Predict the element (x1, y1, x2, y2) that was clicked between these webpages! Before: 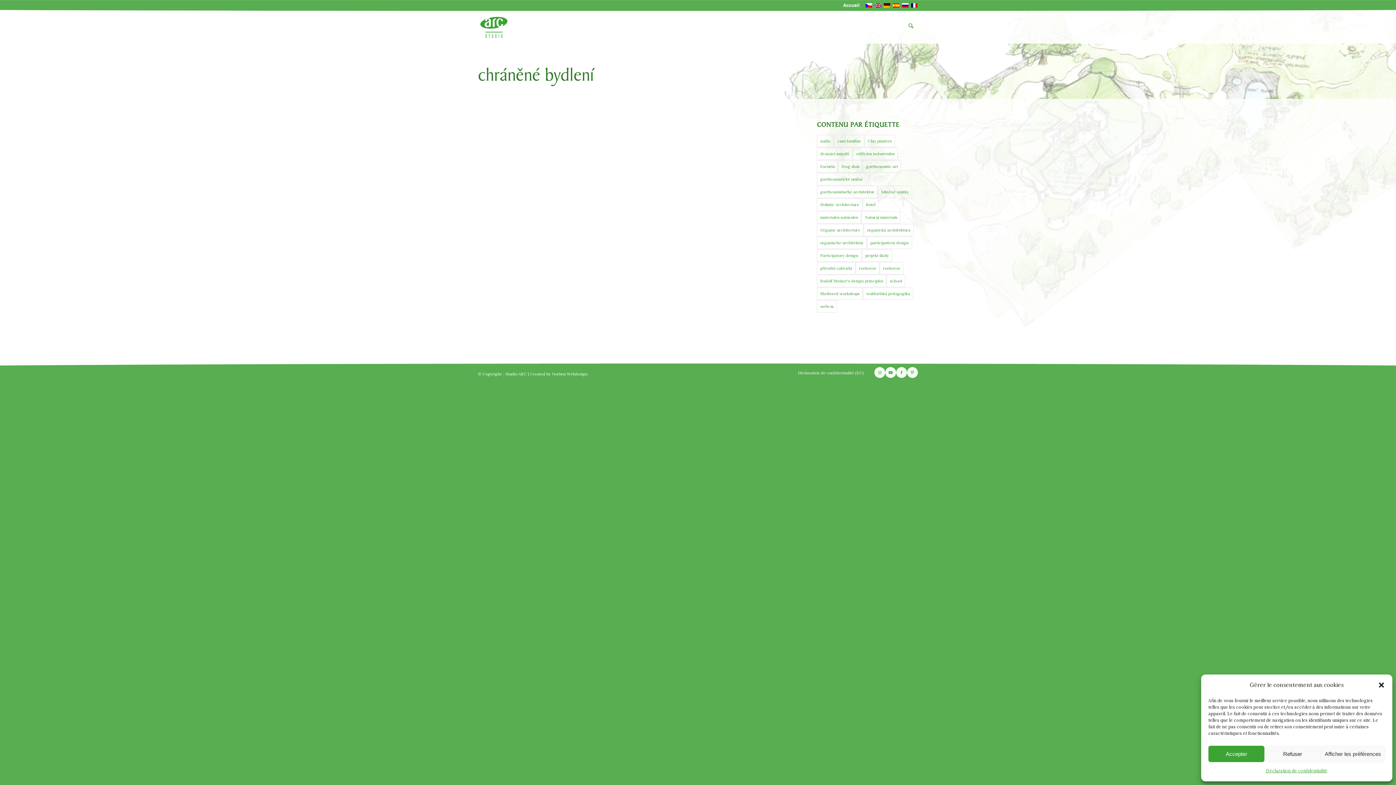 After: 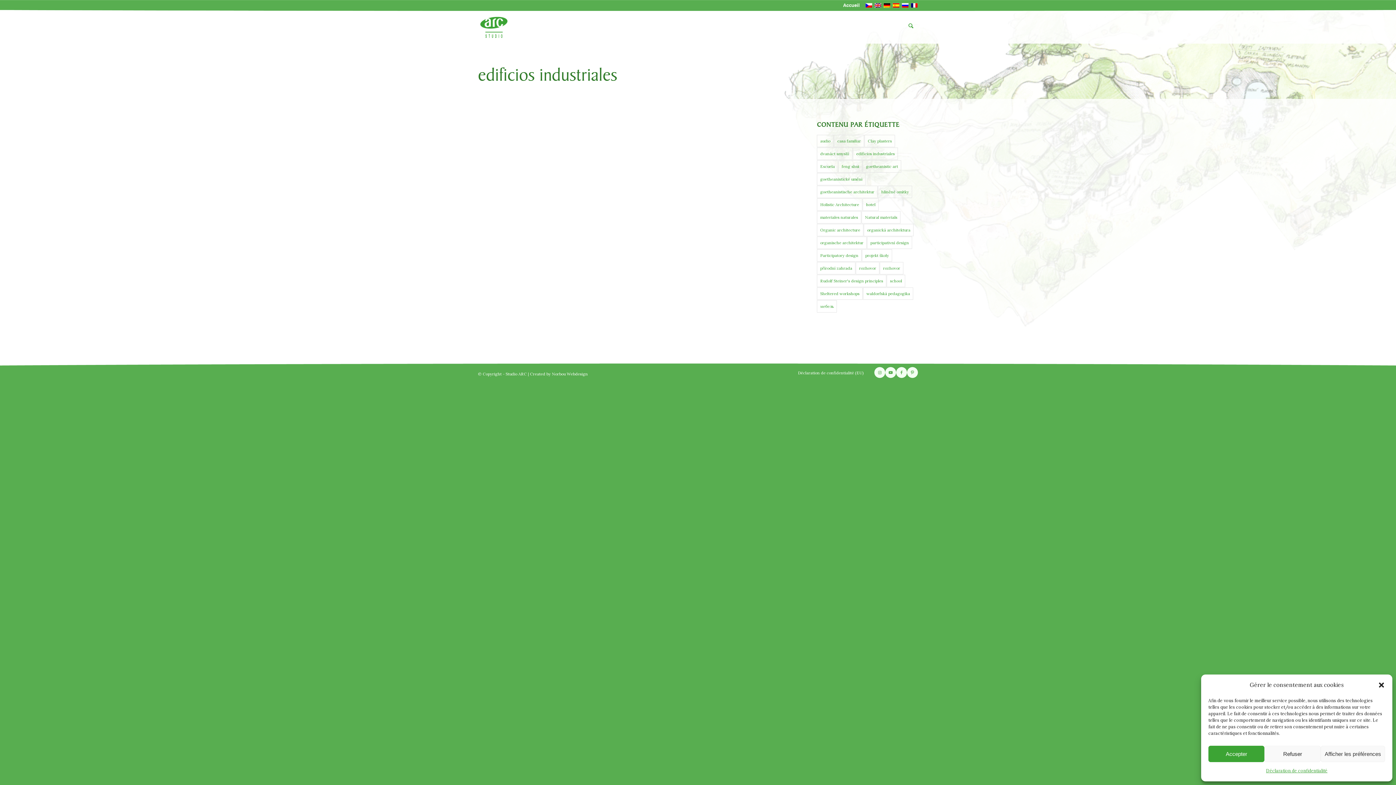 Action: bbox: (853, 147, 898, 160) label: edificios industriales (3 éléments)